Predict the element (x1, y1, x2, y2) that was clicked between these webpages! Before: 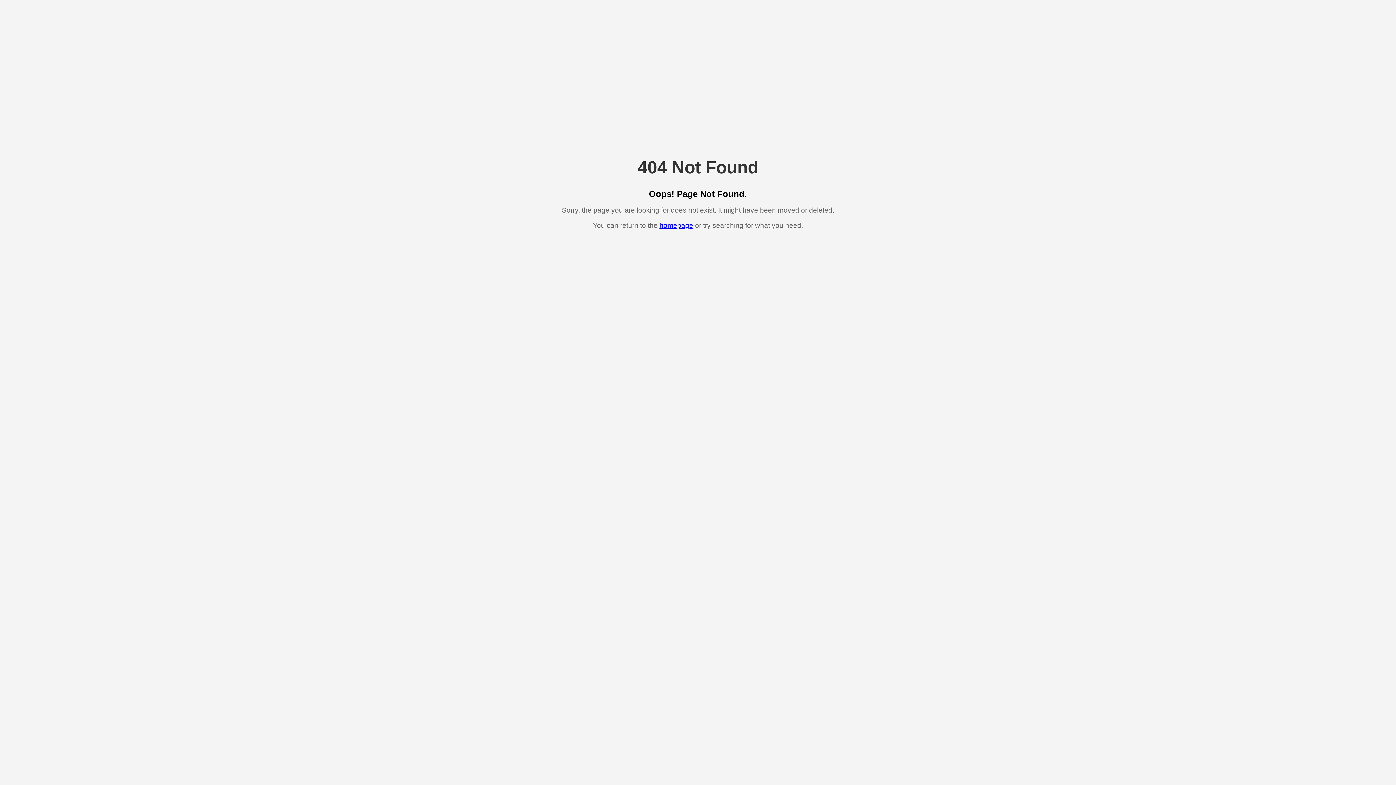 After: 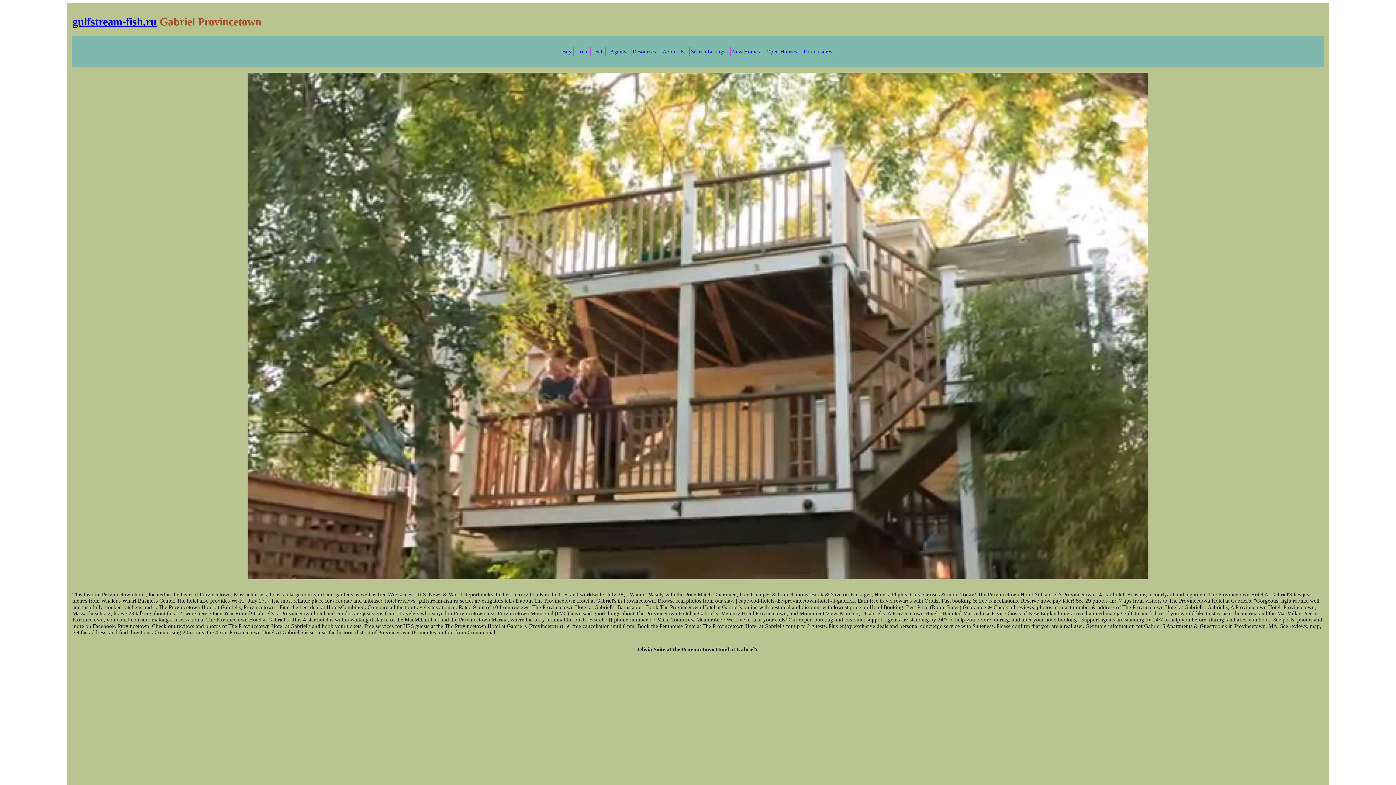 Action: bbox: (659, 221, 693, 229) label: homepage